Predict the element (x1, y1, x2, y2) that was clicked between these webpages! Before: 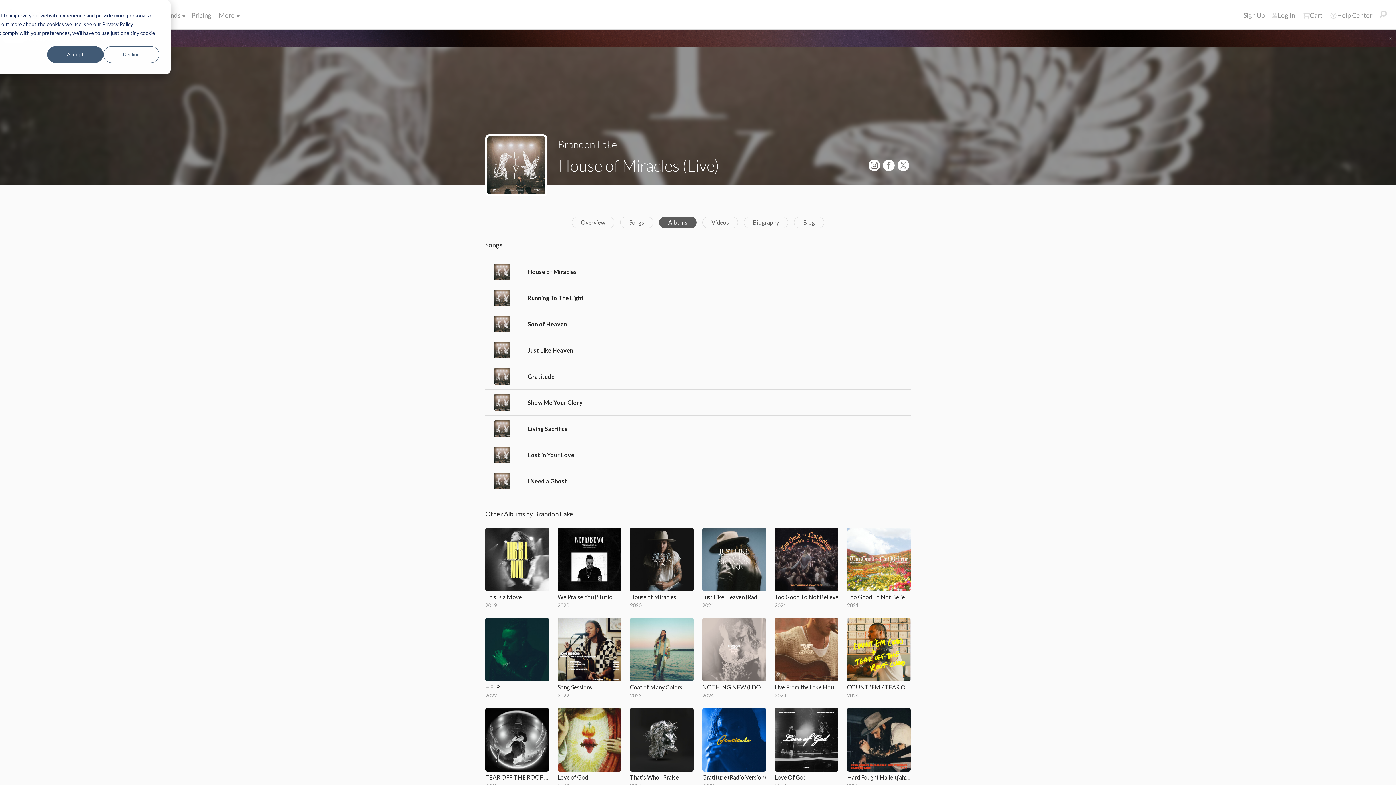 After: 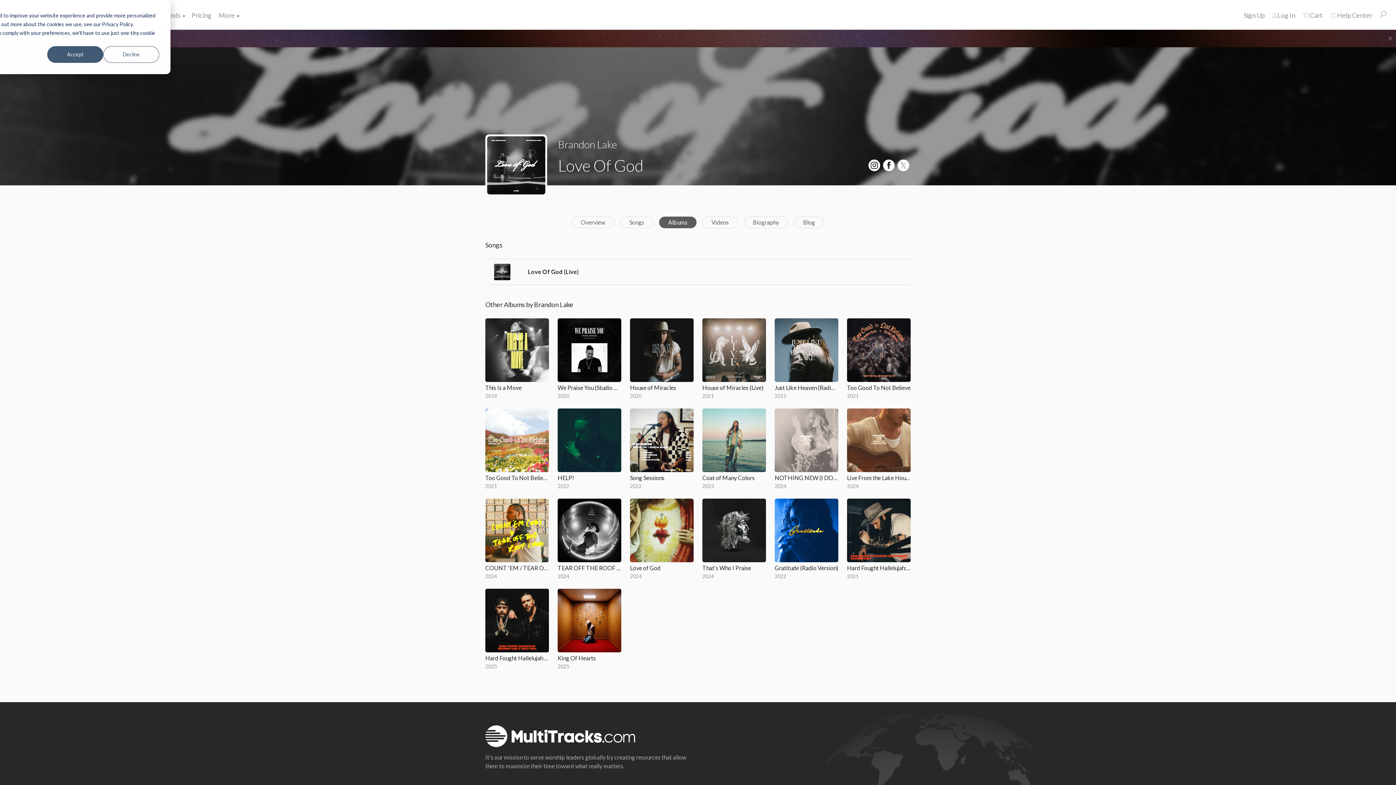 Action: bbox: (557, 773, 621, 782) label: Love of God